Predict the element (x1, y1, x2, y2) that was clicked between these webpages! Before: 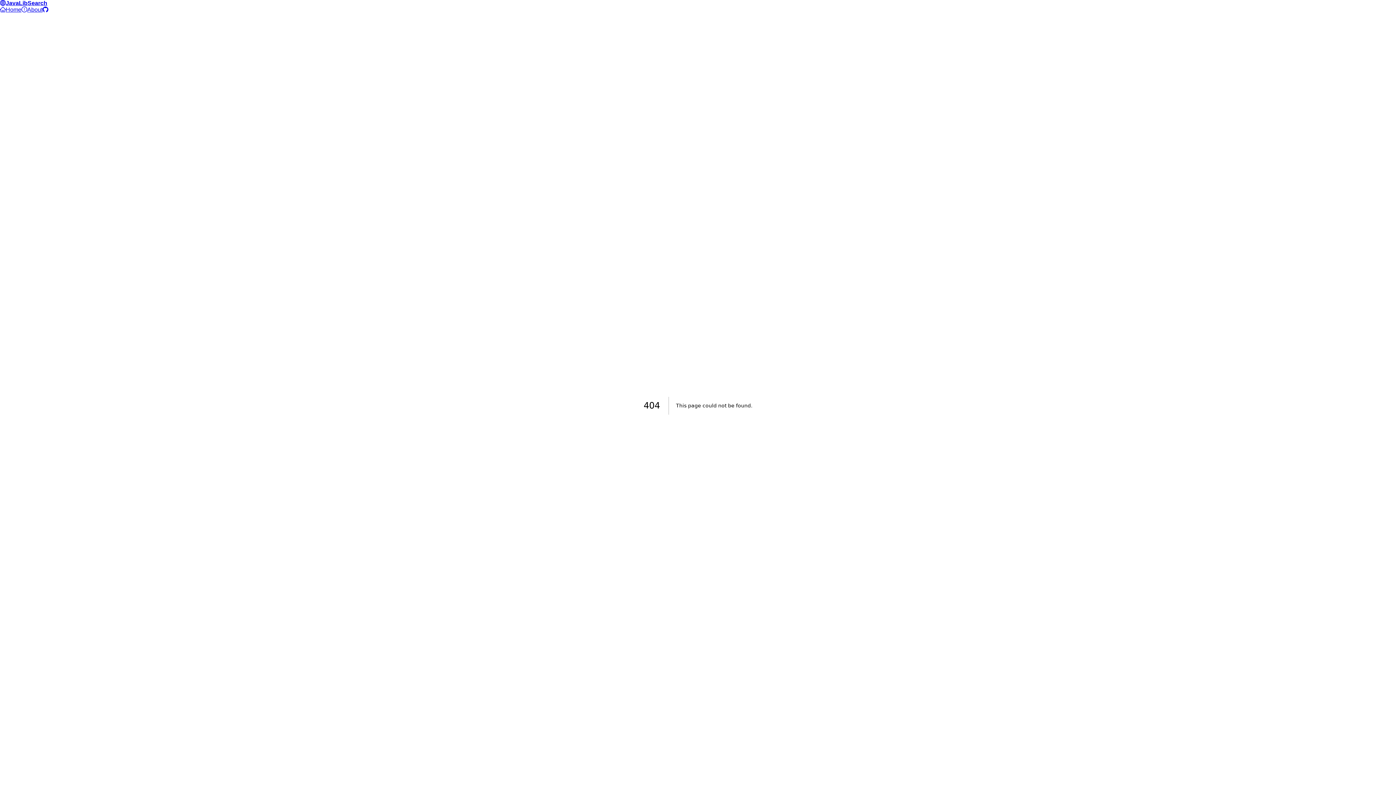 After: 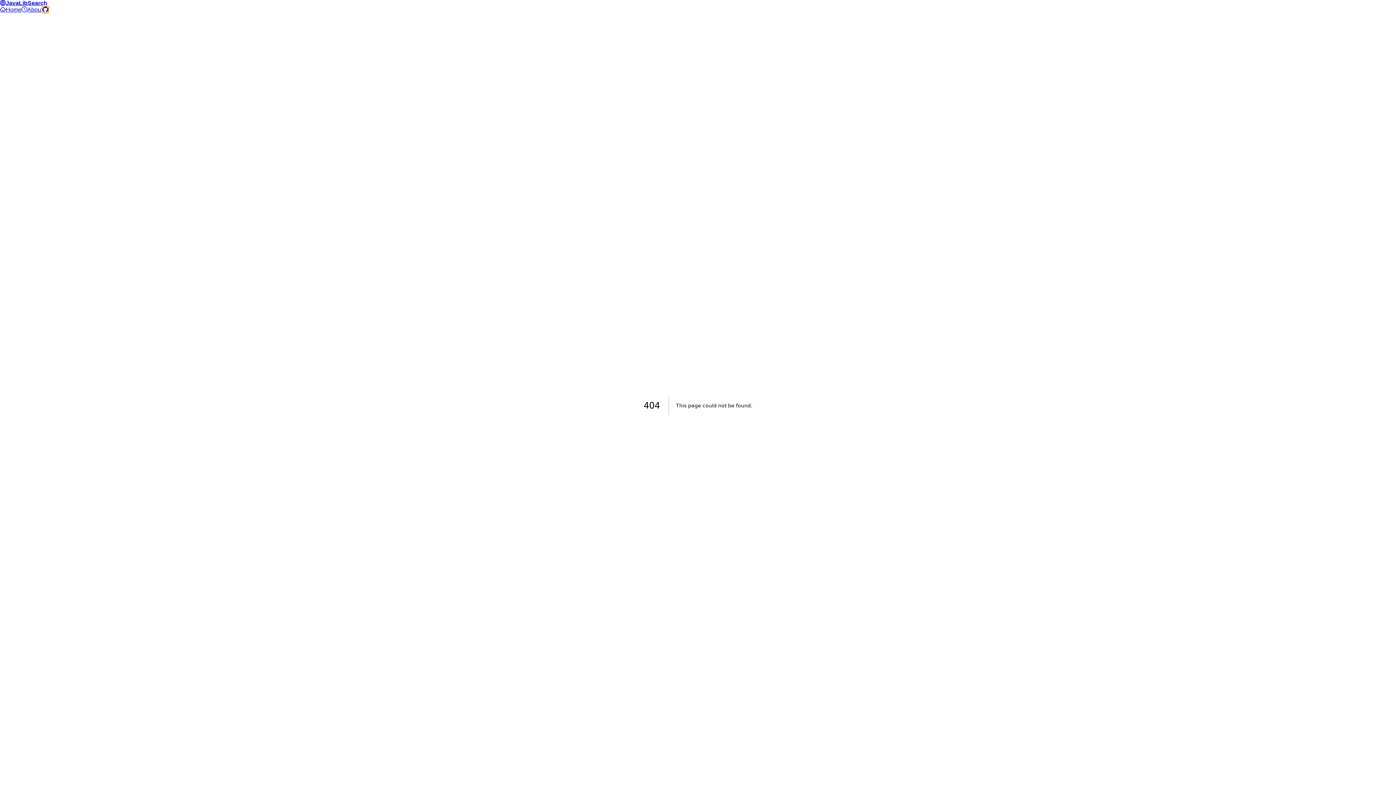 Action: bbox: (42, 6, 48, 12)